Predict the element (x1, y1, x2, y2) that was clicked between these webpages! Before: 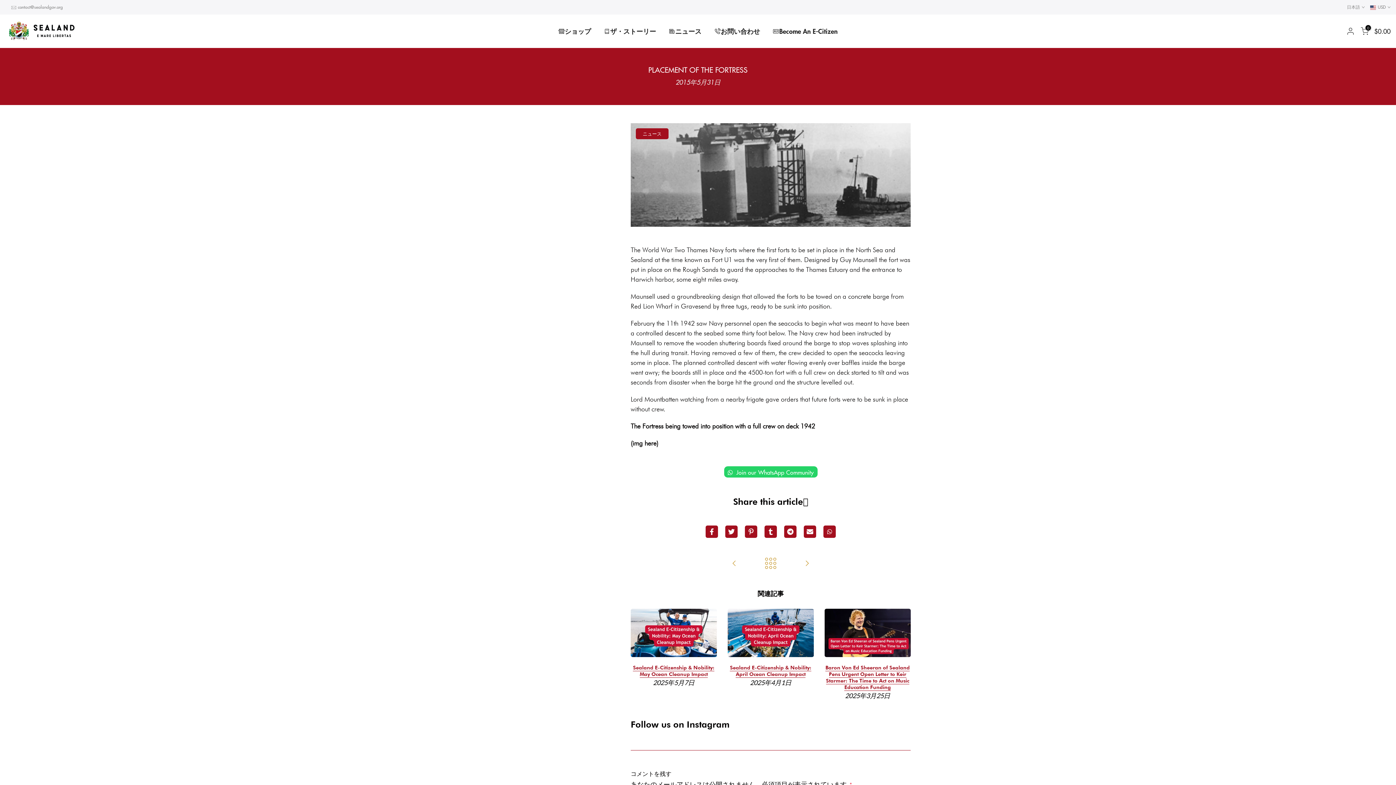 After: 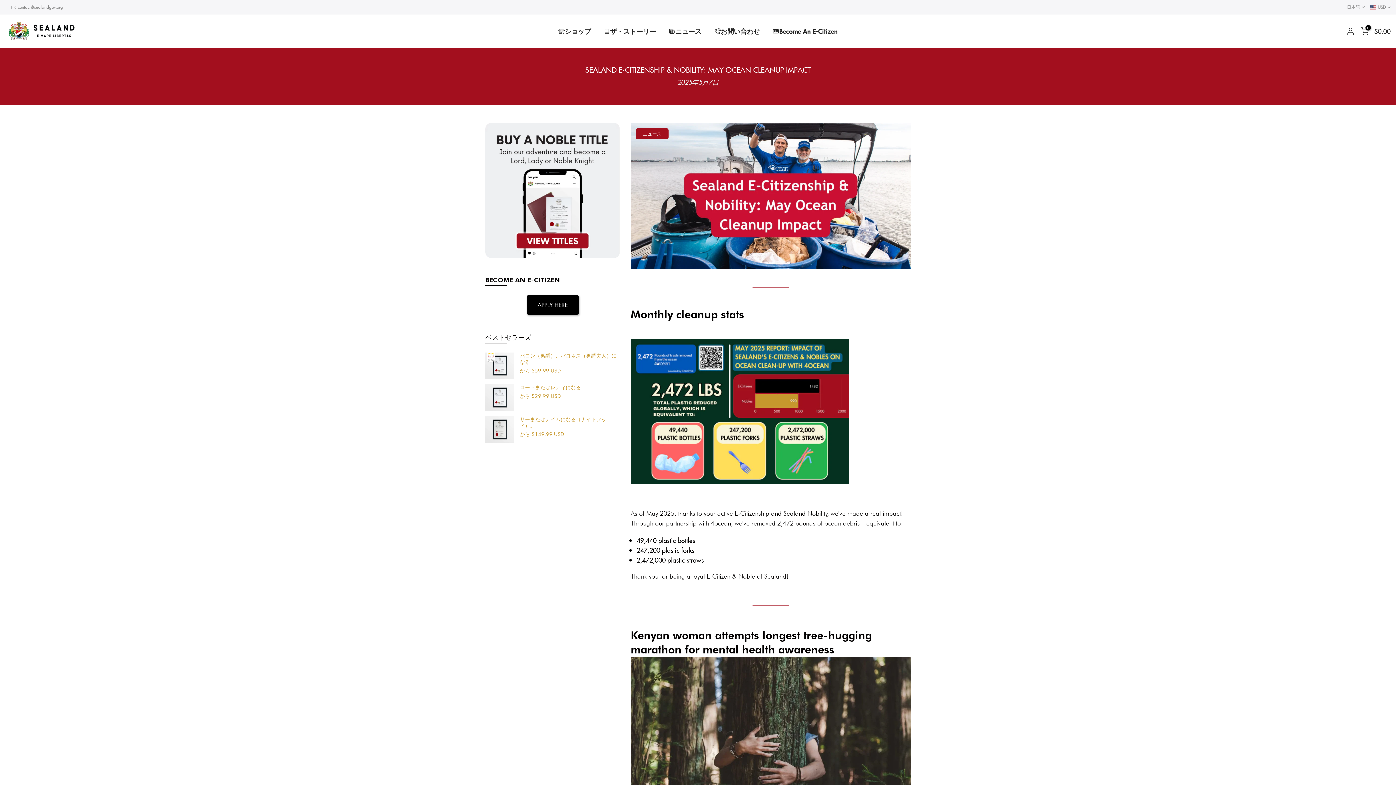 Action: bbox: (633, 665, 714, 678) label: Sealand E-Citizenship & Nobility: May Ocean Cleanup Impact